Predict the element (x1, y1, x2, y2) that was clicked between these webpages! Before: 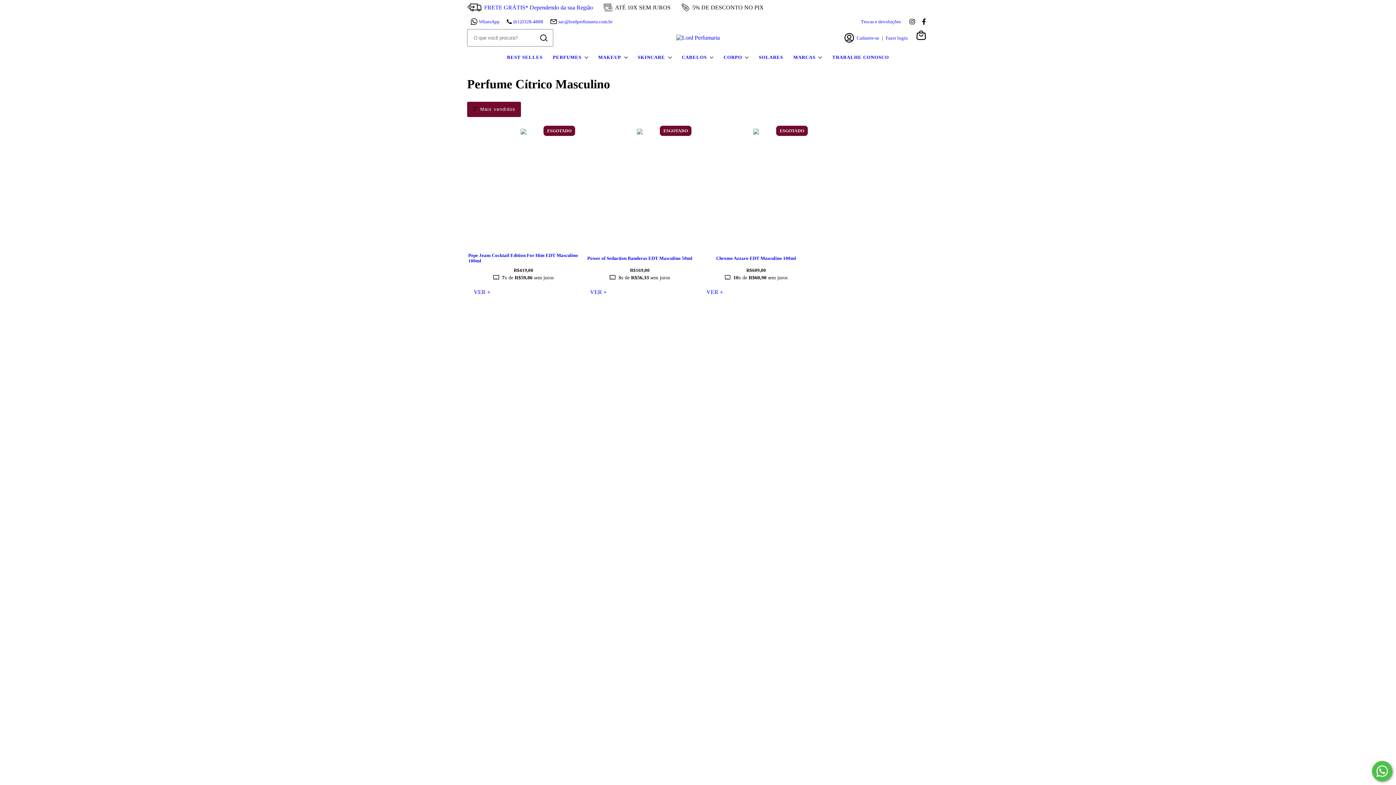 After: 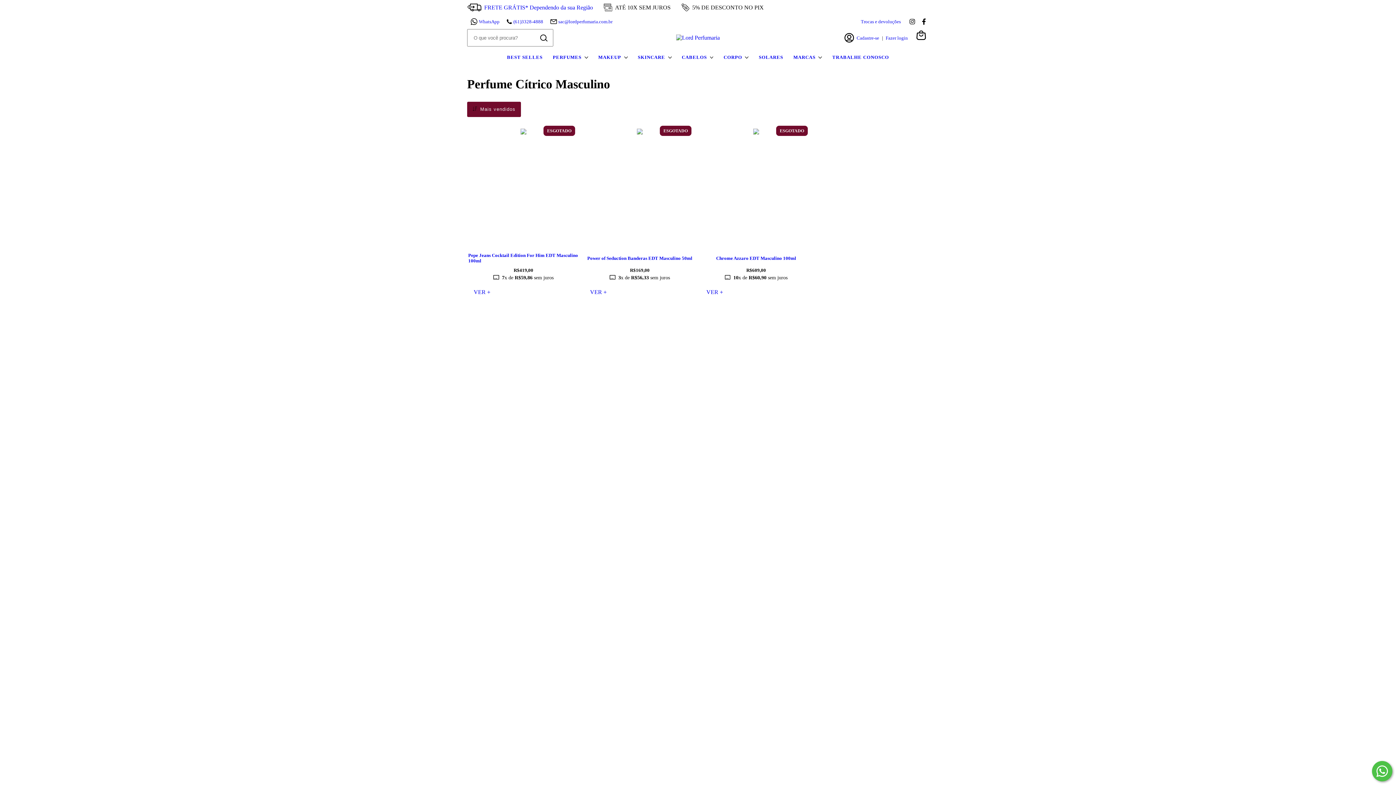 Action: label: sac@lordperfumaria.com.br bbox: (558, 18, 612, 24)